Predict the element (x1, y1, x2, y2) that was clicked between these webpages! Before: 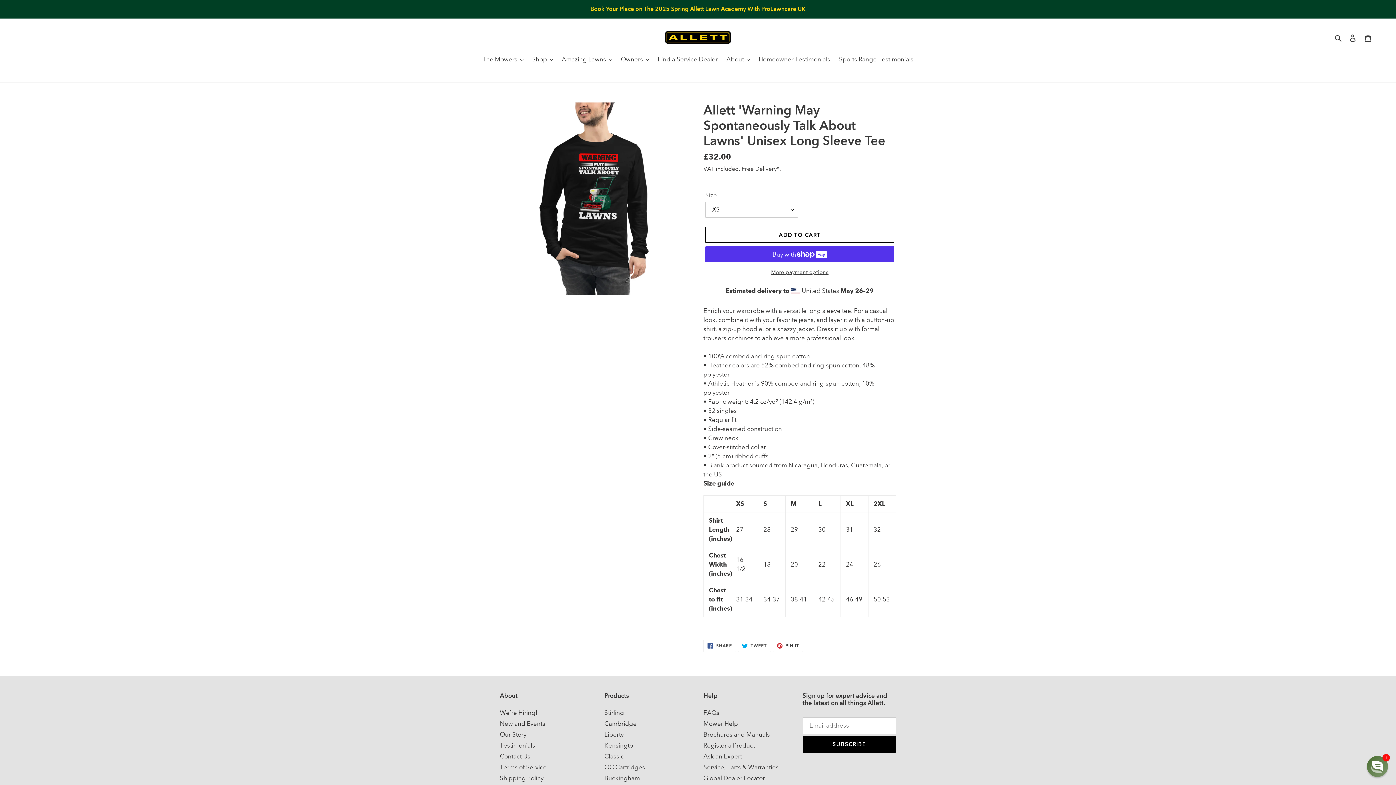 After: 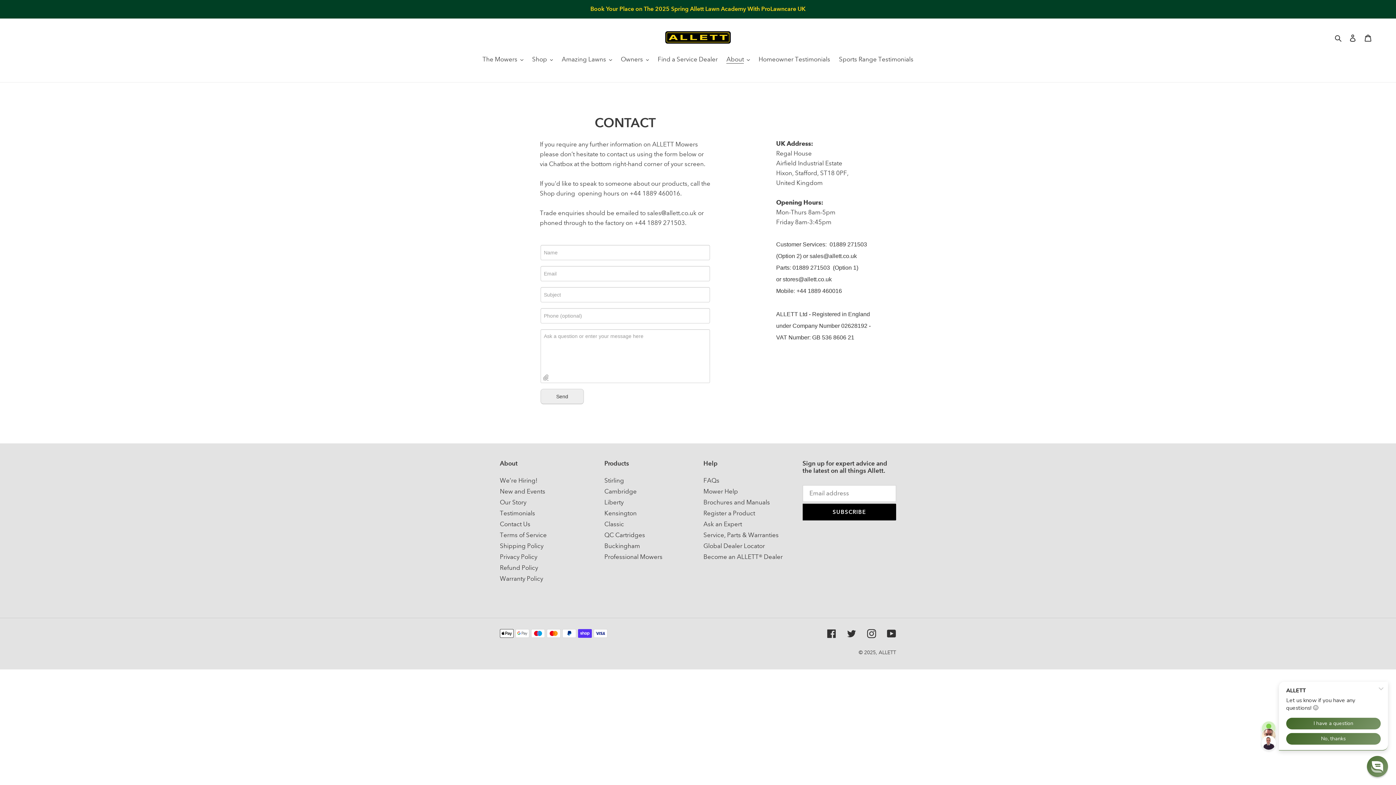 Action: label: Contact Us bbox: (500, 753, 530, 760)